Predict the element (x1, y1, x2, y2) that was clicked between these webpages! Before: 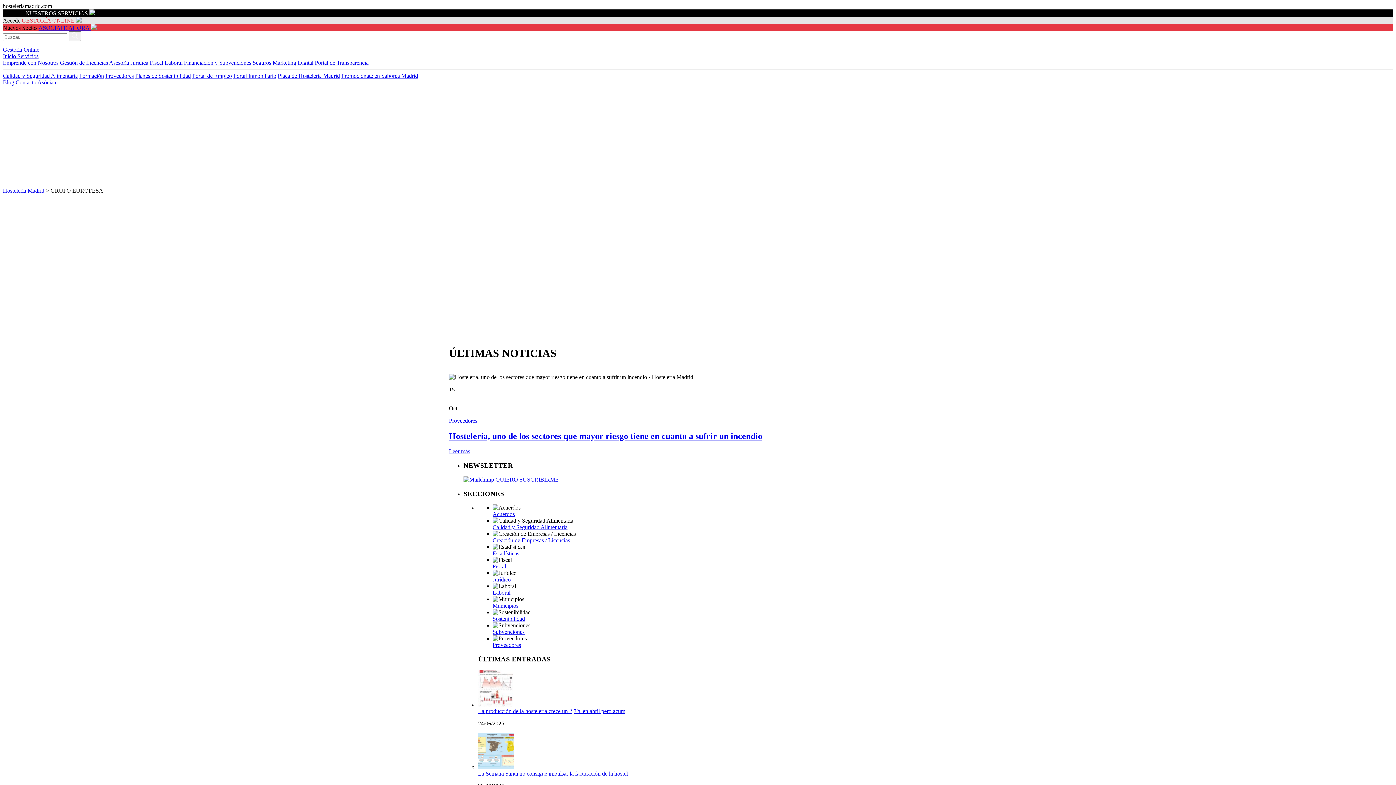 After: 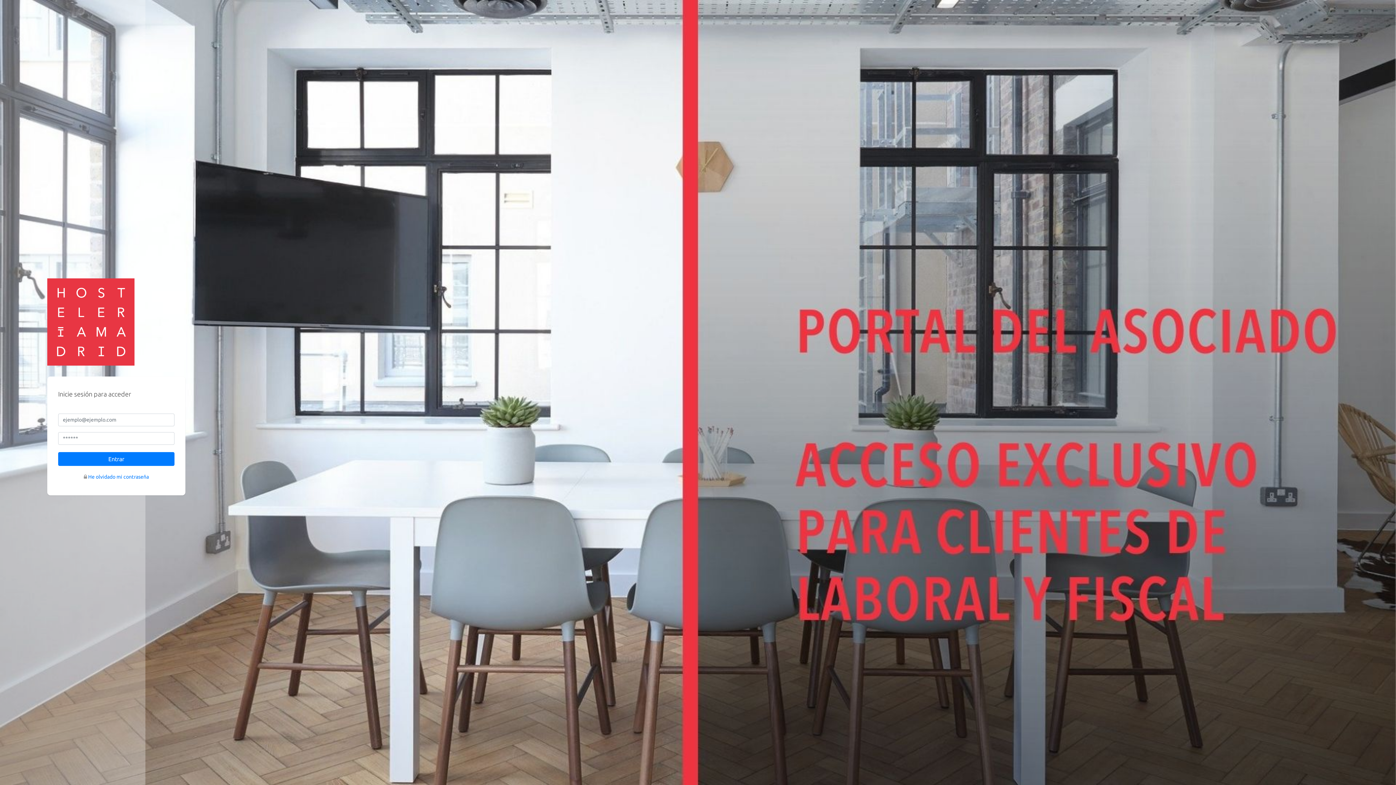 Action: bbox: (21, 17, 76, 23) label: GESTORÍA ONLINE 